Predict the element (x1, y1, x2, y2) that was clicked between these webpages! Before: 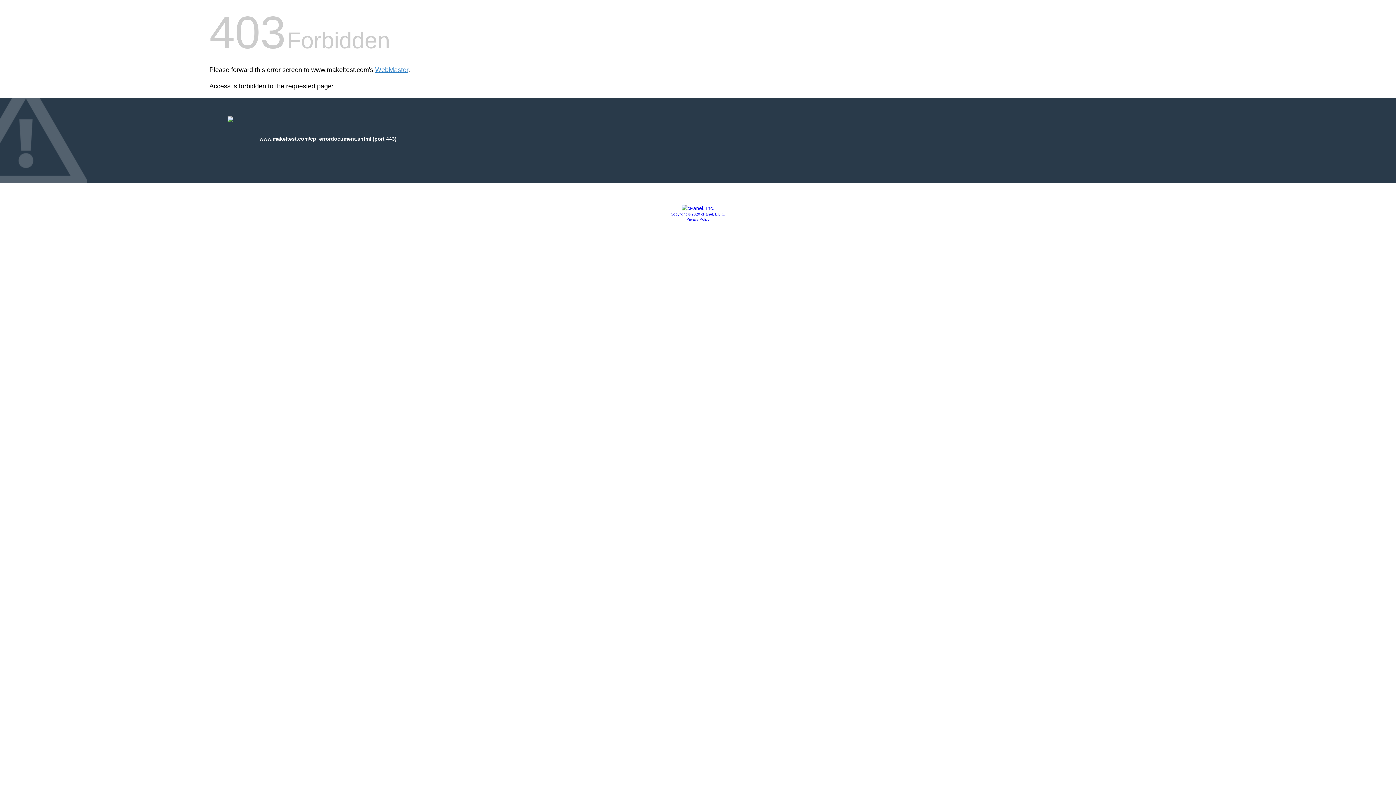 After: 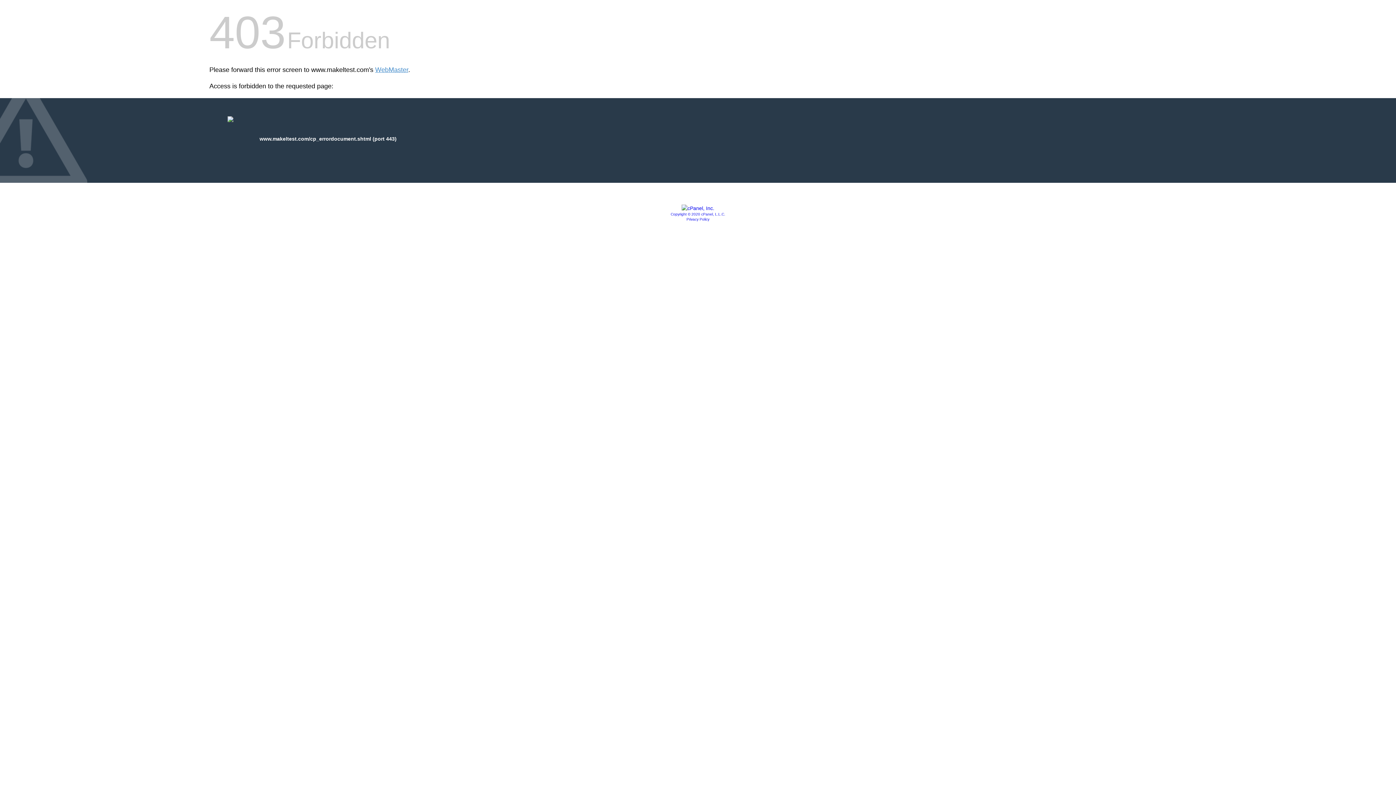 Action: bbox: (681, 205, 714, 211)